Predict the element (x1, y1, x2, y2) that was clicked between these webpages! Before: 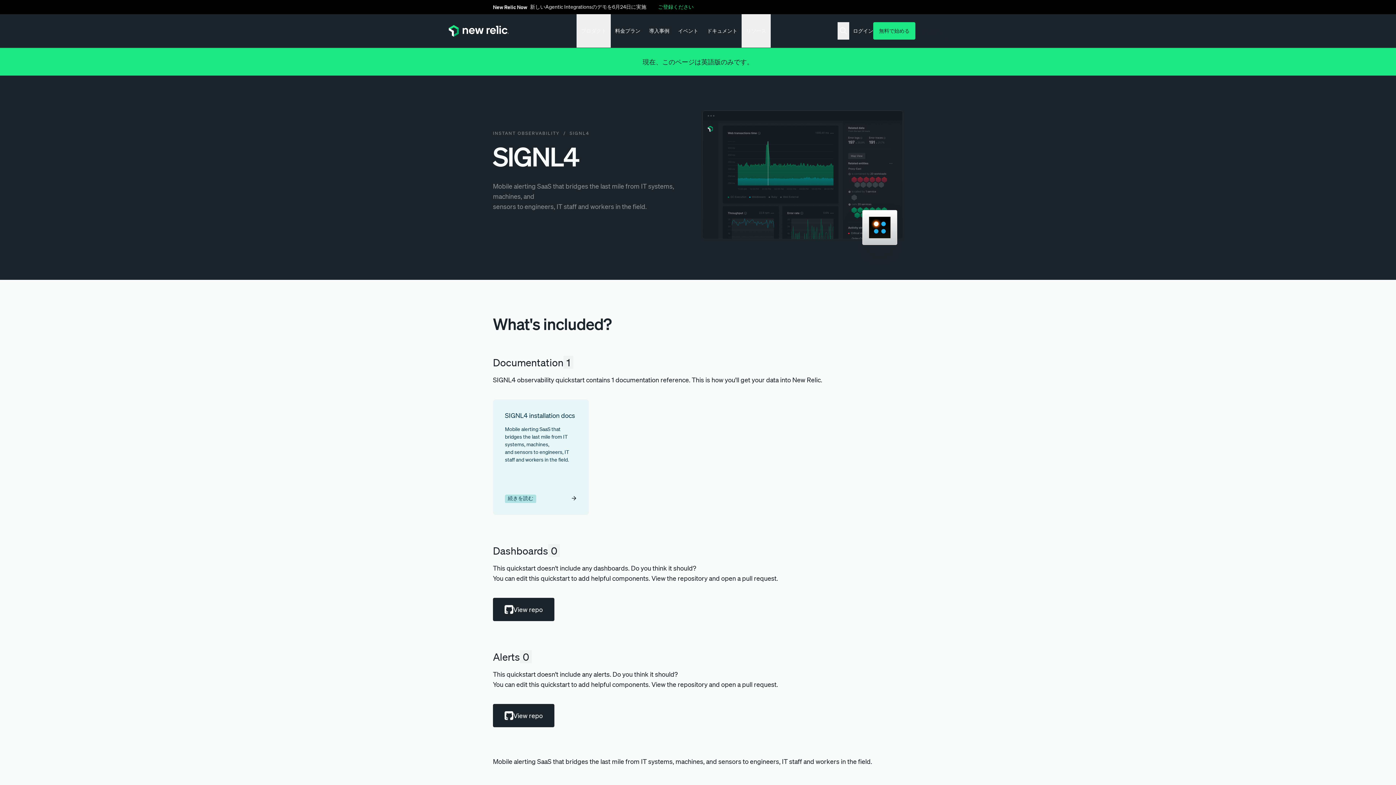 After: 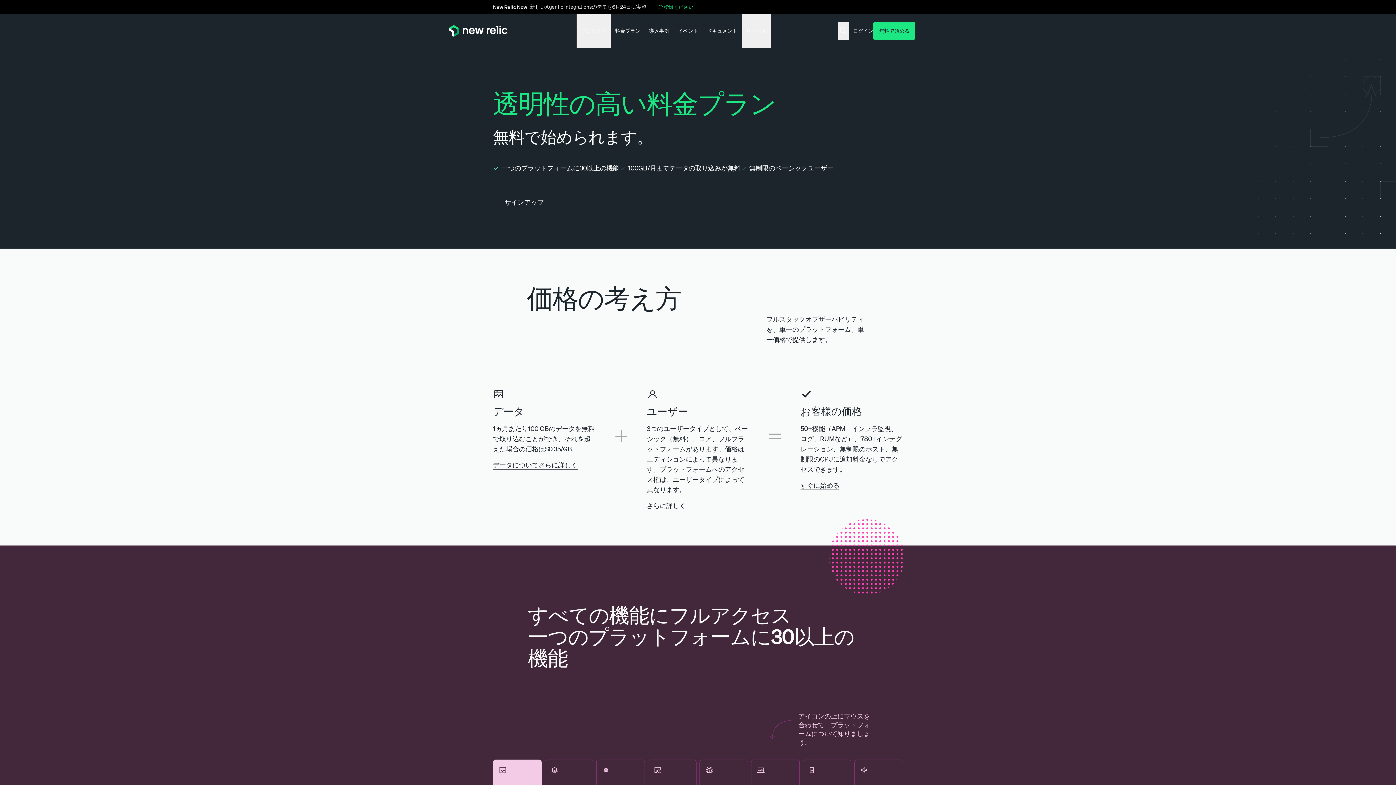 Action: bbox: (610, 14, 644, 47) label: 料金プラン